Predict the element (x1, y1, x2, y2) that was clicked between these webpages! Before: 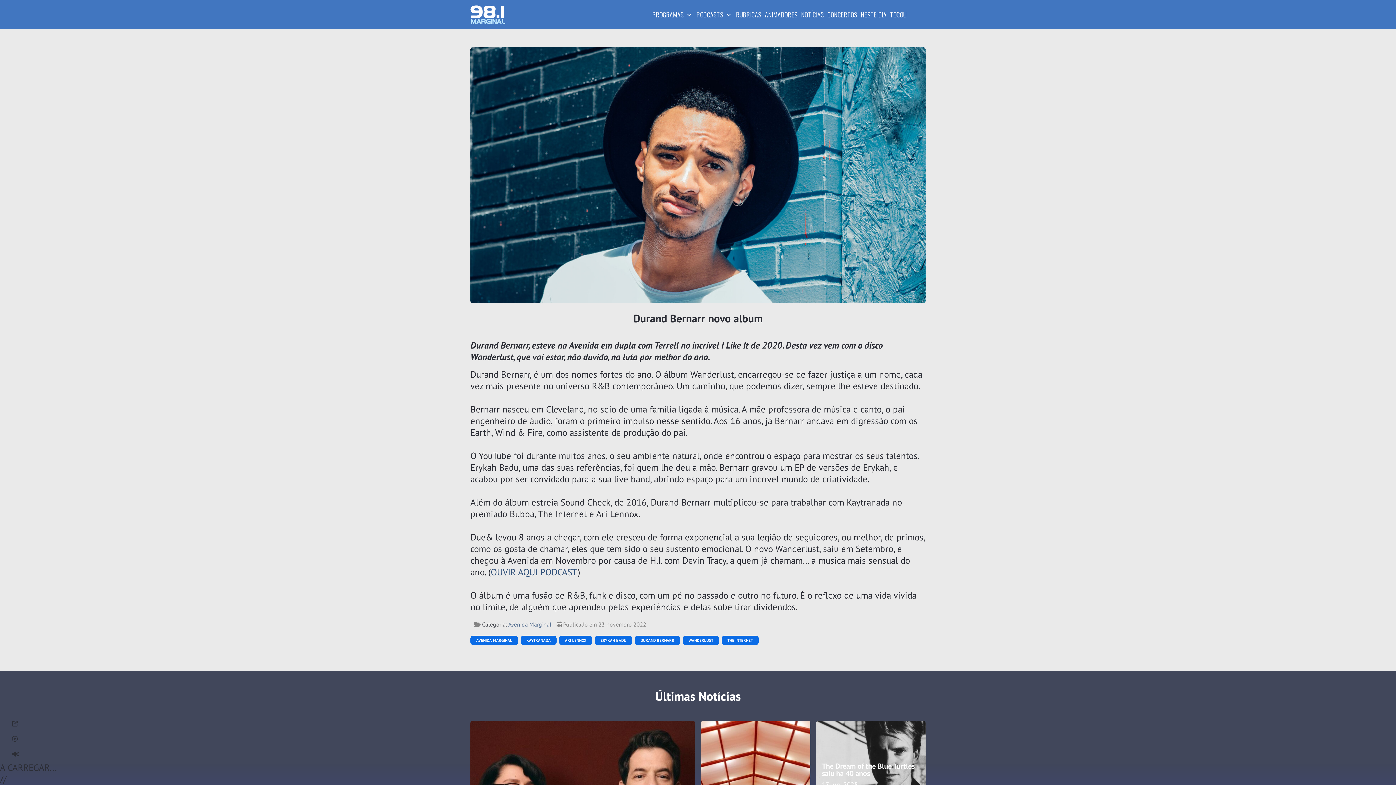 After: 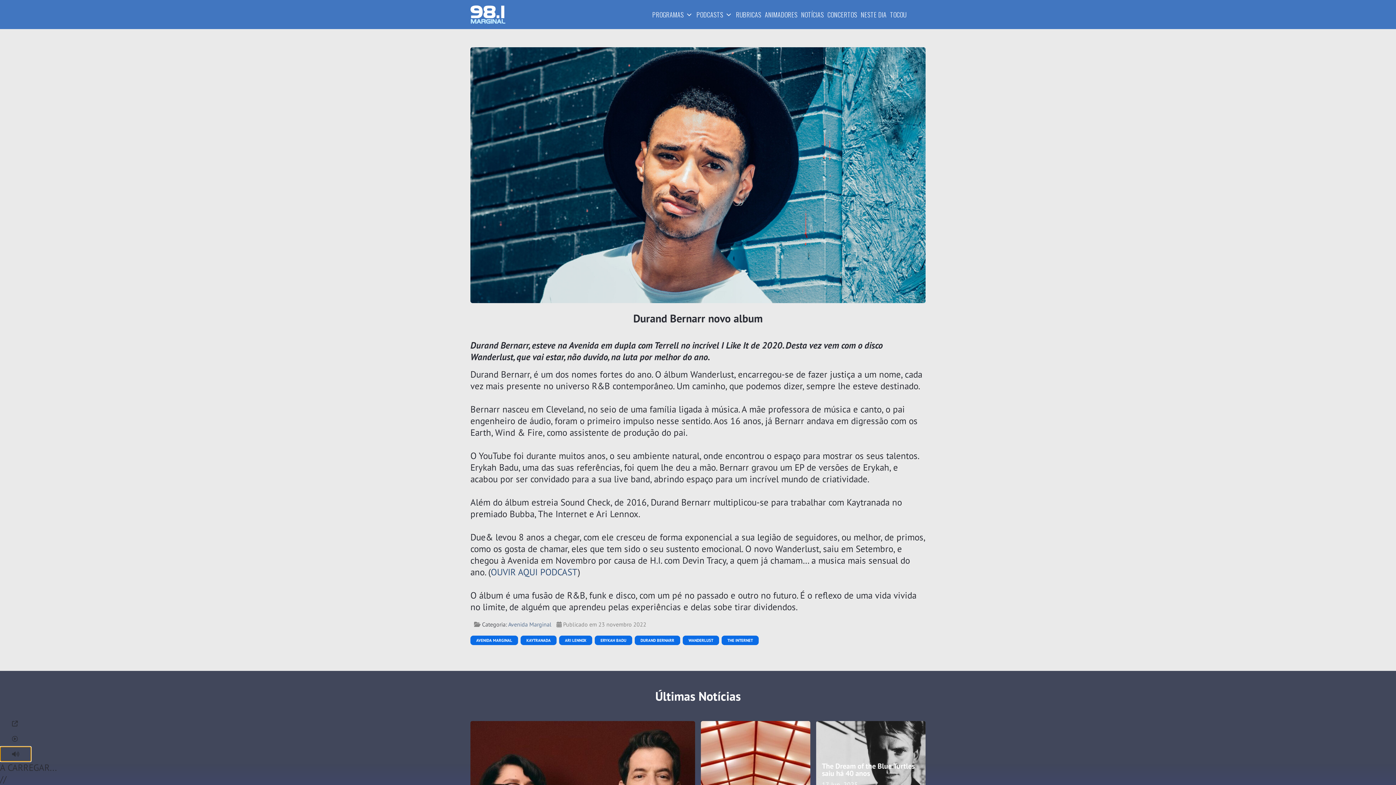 Action: bbox: (0, 746, 31, 762)